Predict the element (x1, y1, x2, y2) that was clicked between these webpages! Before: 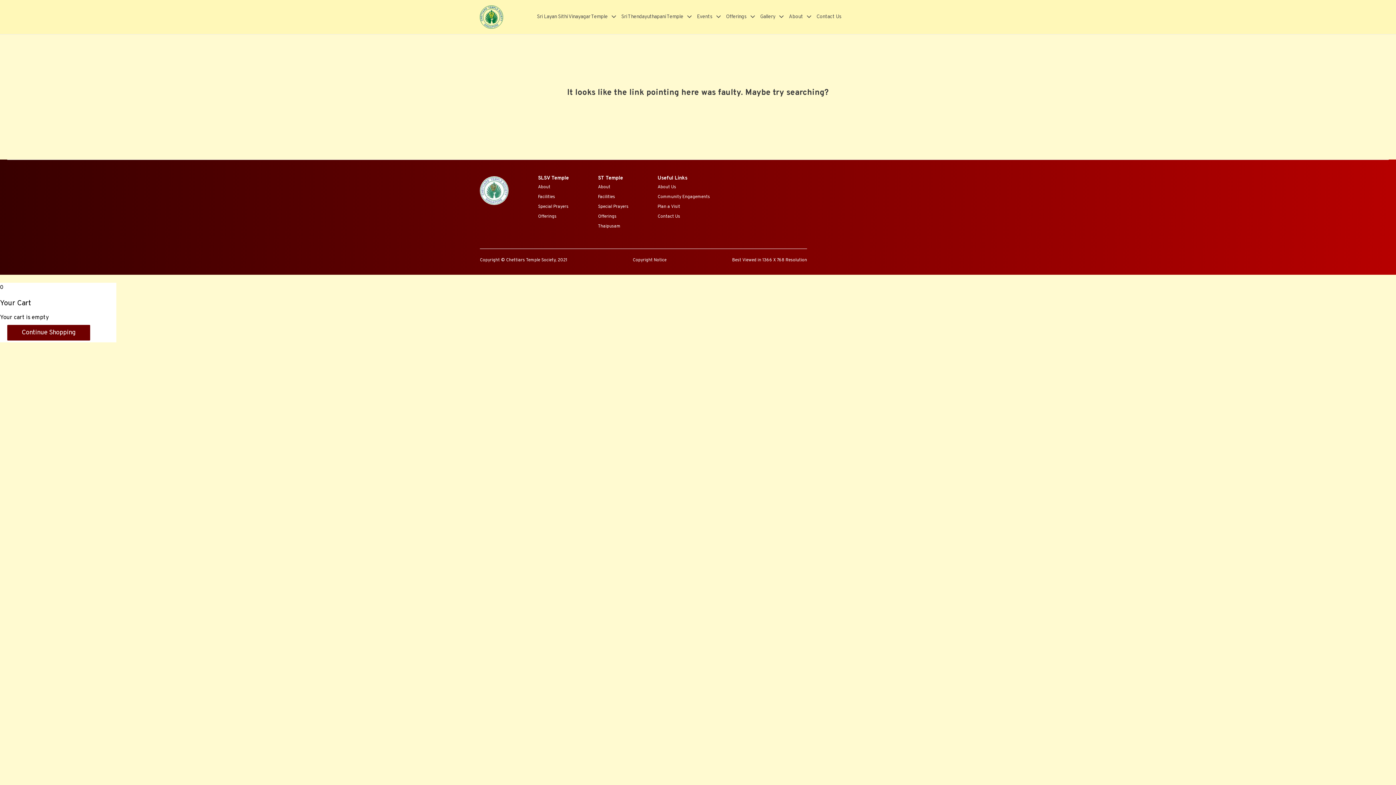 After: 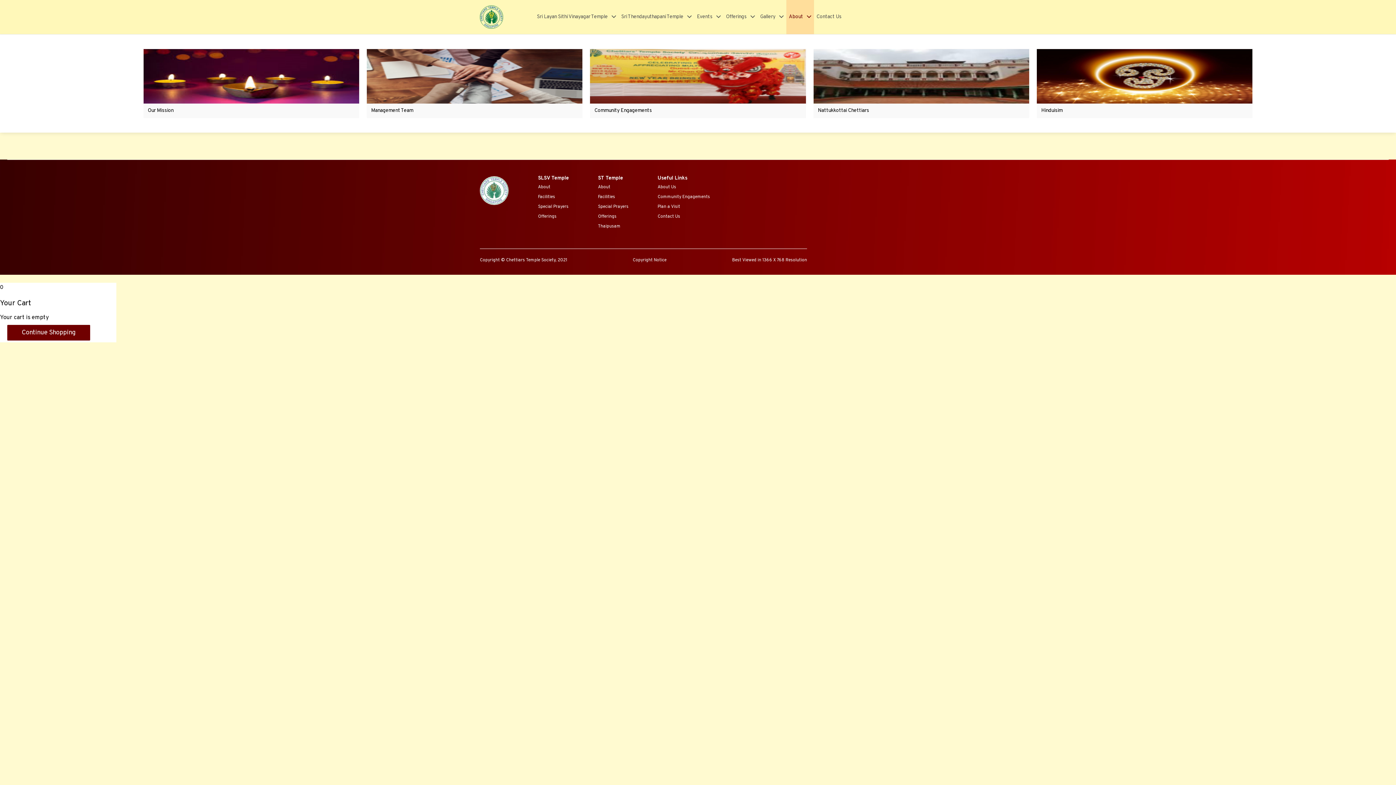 Action: label: About bbox: (786, 4, 814, 29)